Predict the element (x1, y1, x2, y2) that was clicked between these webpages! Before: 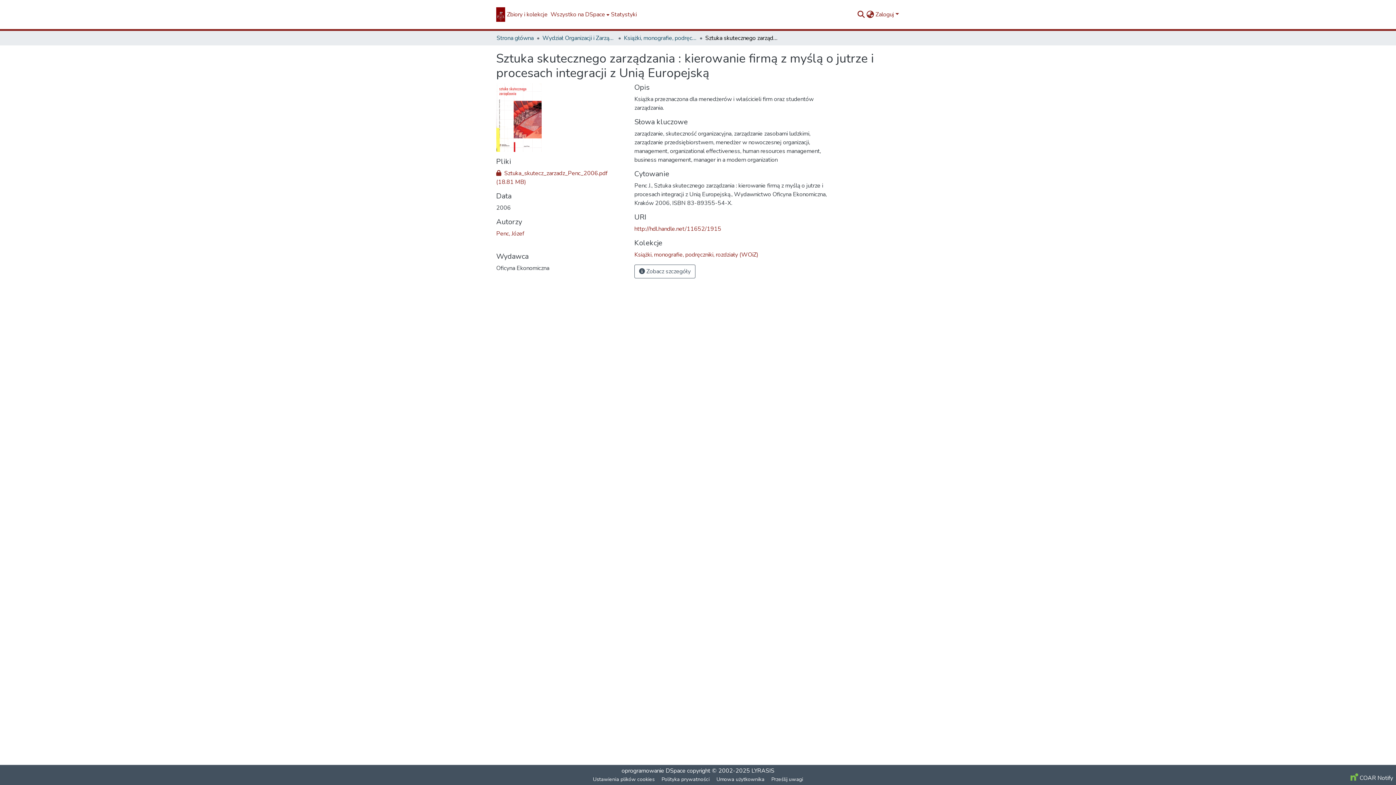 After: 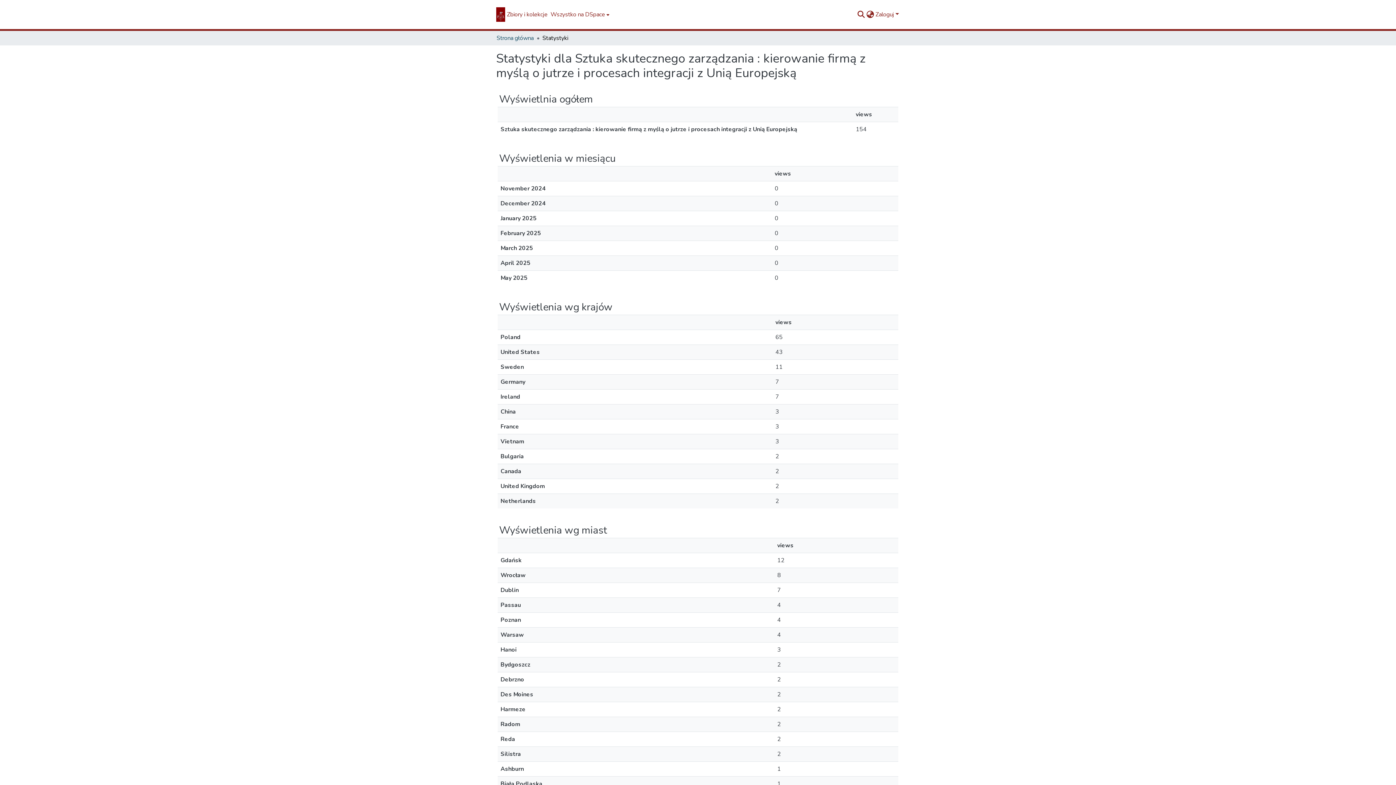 Action: label: Statystyki bbox: (609, 10, 638, 18)